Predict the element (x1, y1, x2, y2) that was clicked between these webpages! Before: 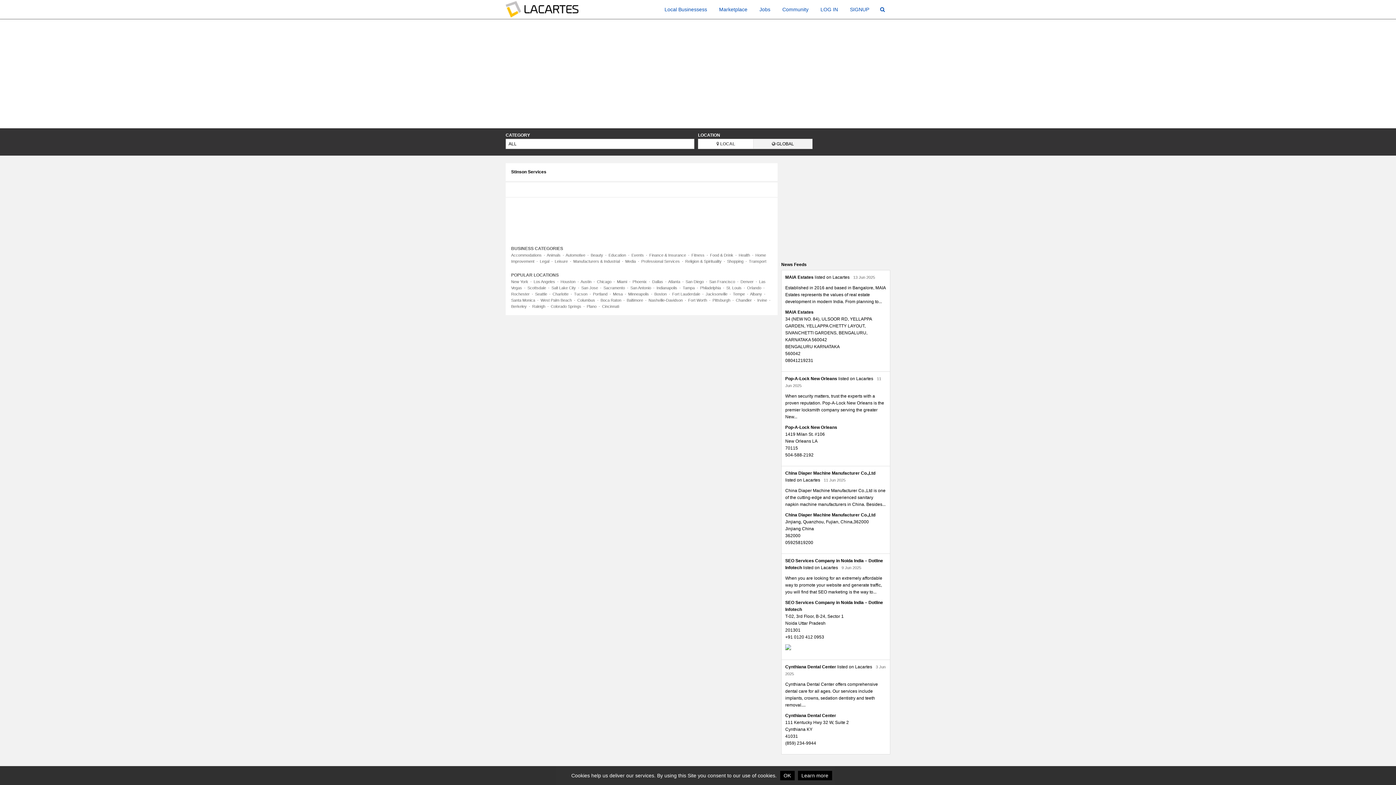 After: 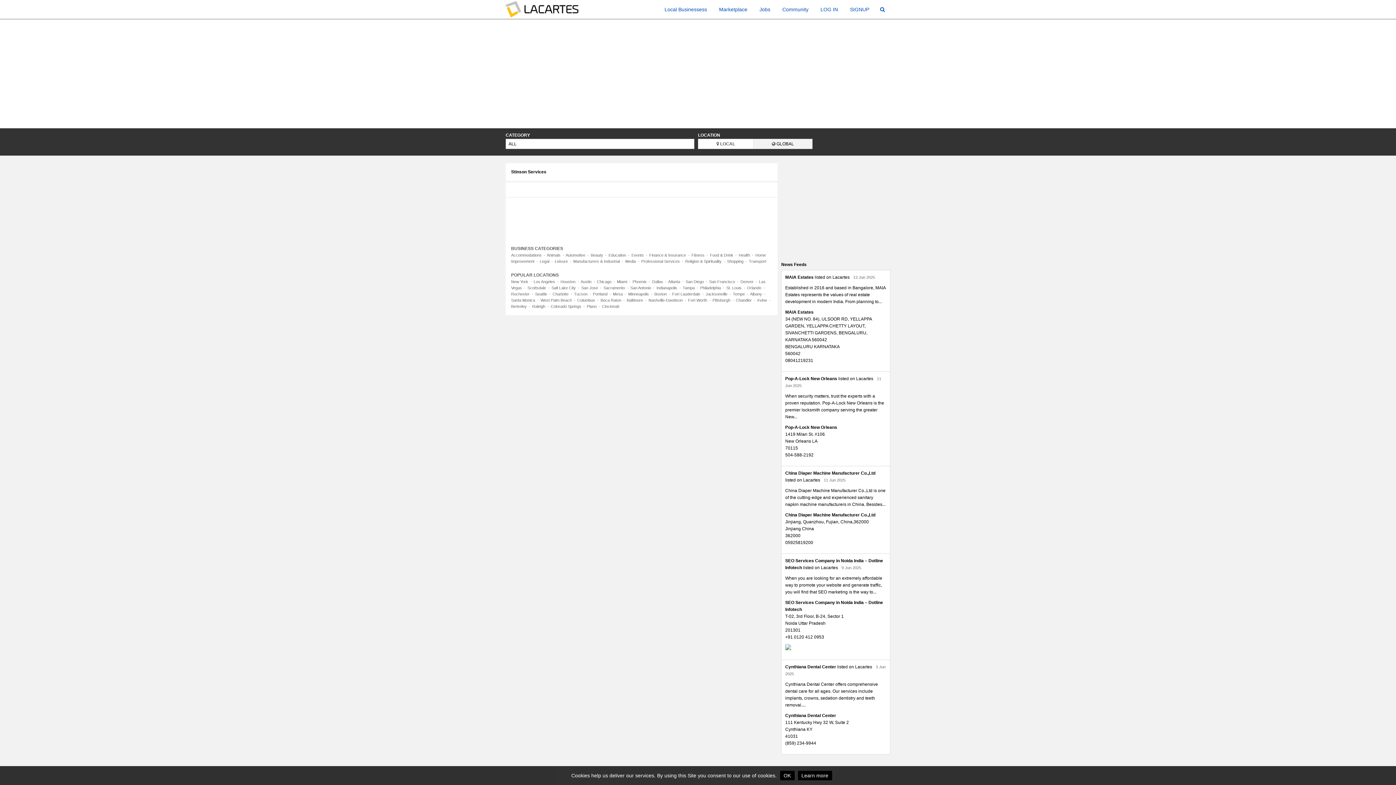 Action: bbox: (648, 298, 682, 302) label: Nashville-Davidson